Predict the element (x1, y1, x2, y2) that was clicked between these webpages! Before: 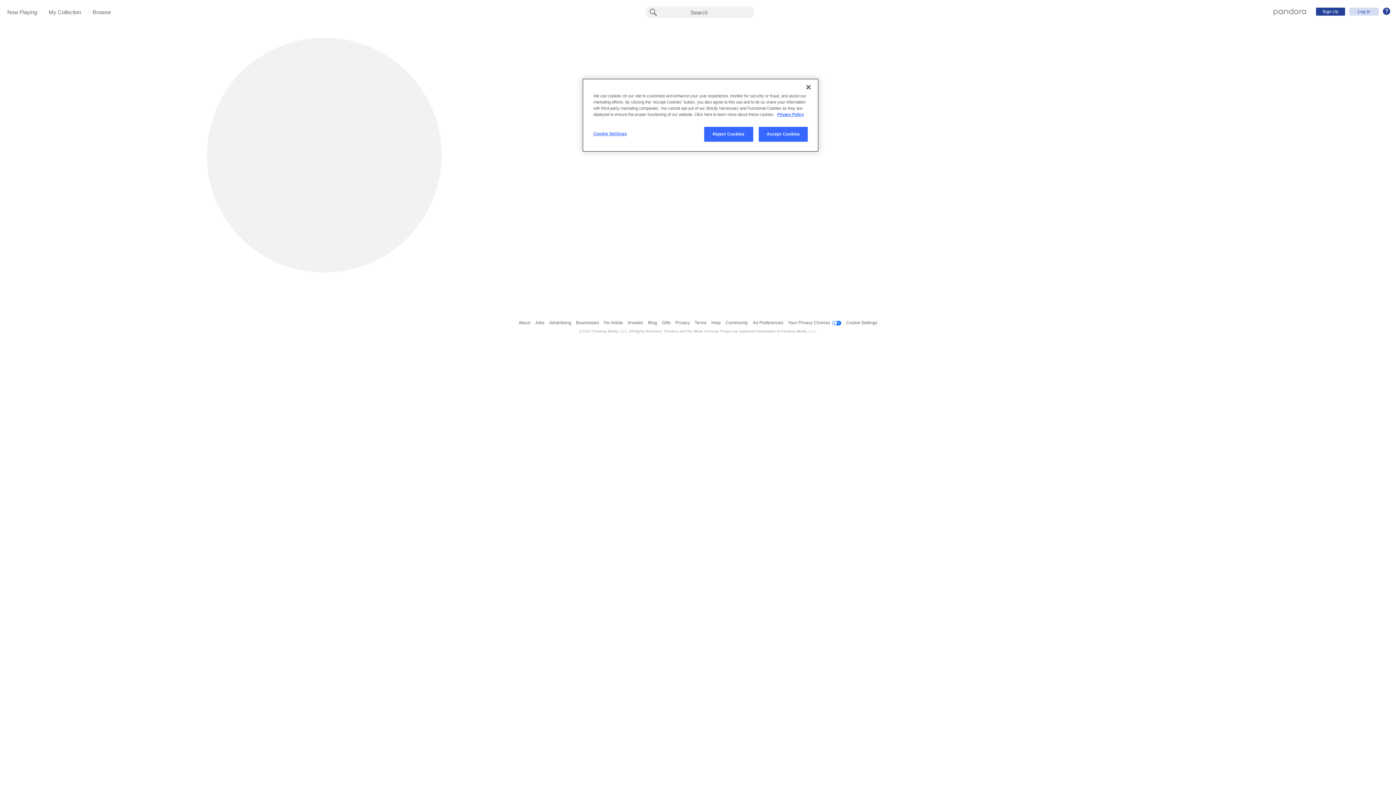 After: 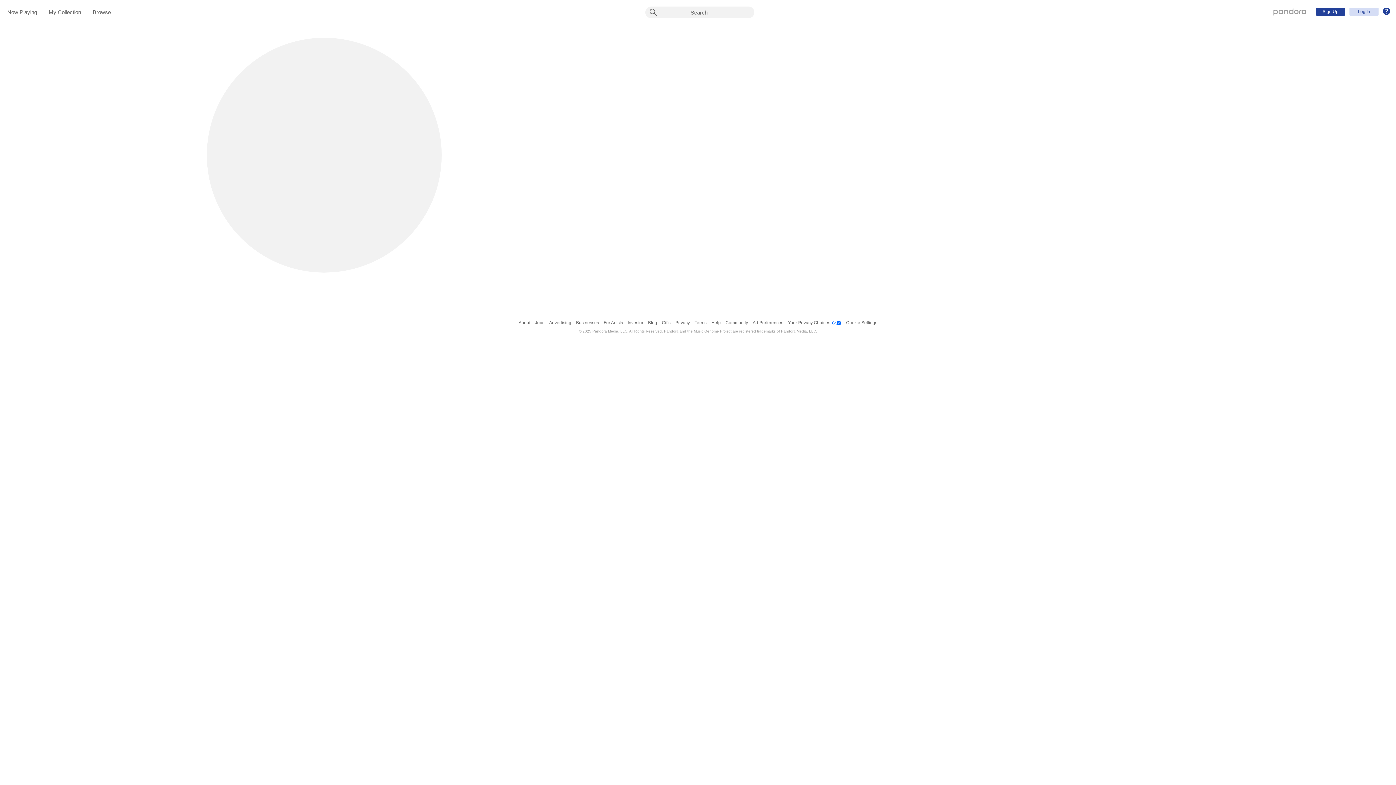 Action: label: Accept Cookies bbox: (758, 126, 808, 141)